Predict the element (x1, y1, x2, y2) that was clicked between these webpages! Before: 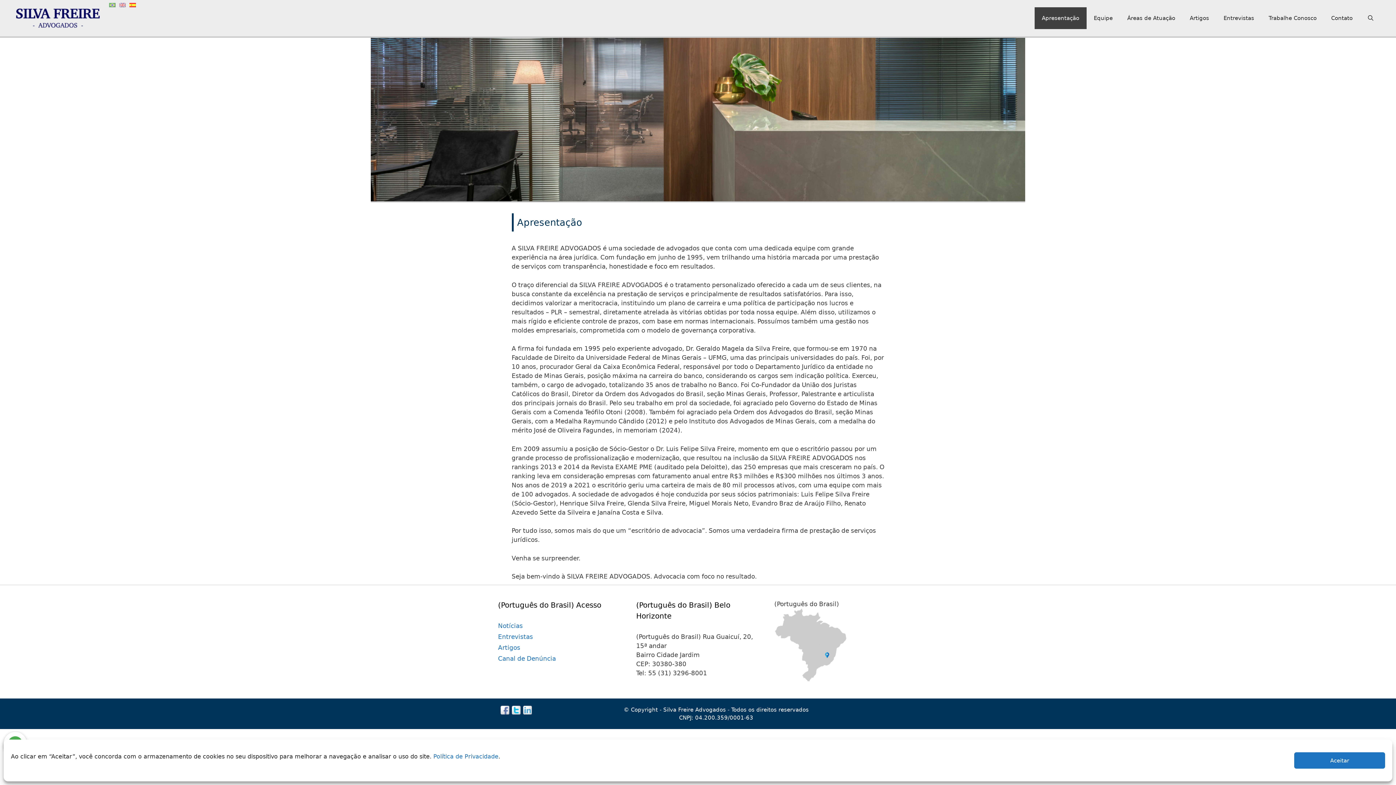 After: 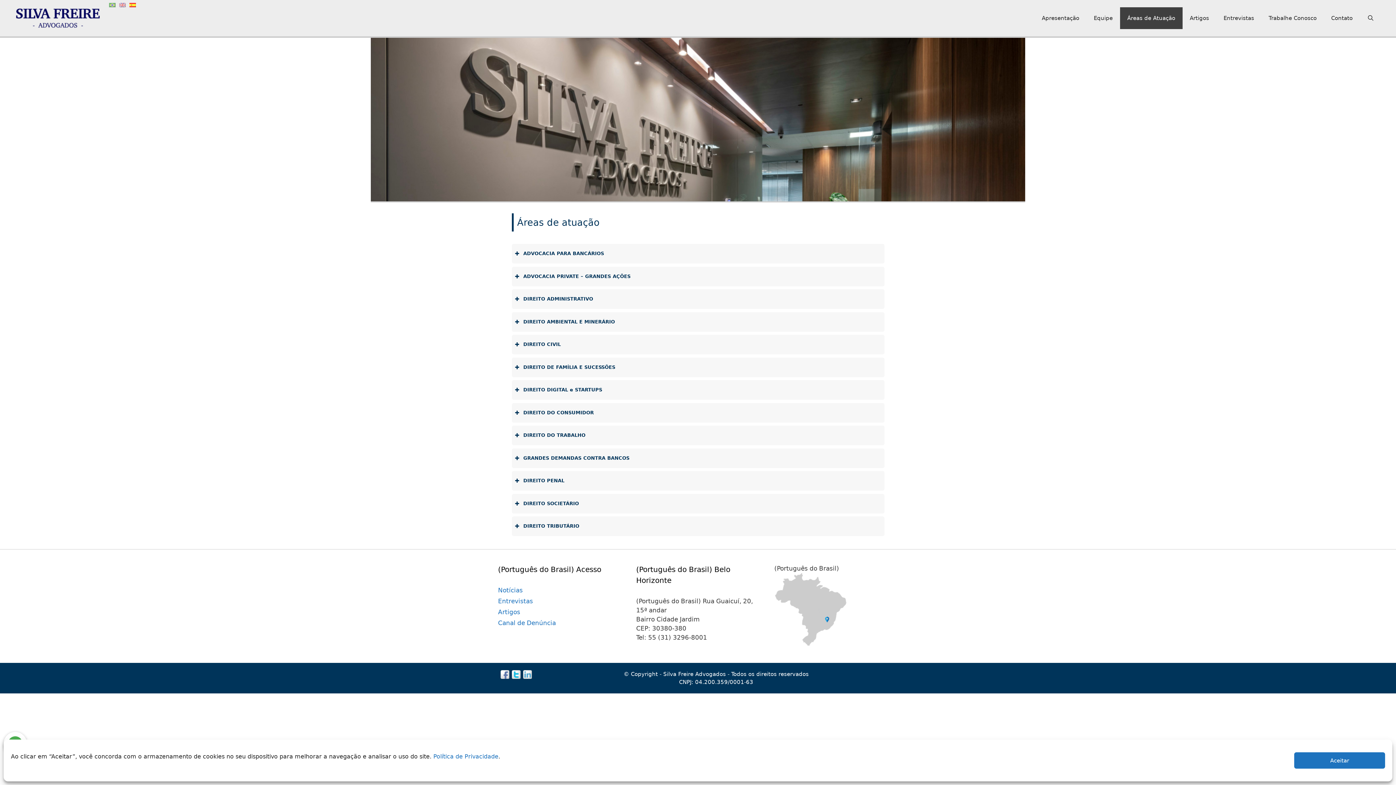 Action: bbox: (1120, 7, 1182, 29) label: Áreas de Atuação